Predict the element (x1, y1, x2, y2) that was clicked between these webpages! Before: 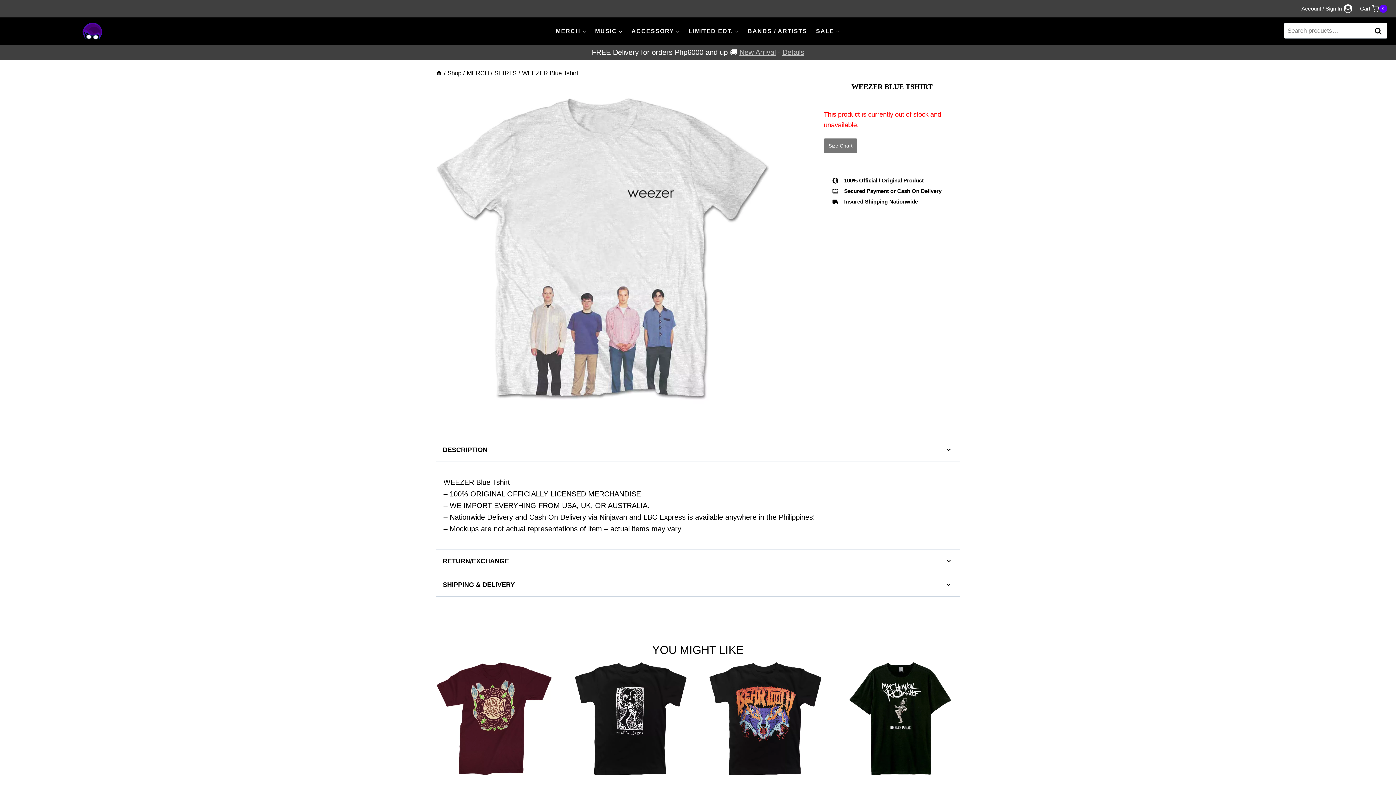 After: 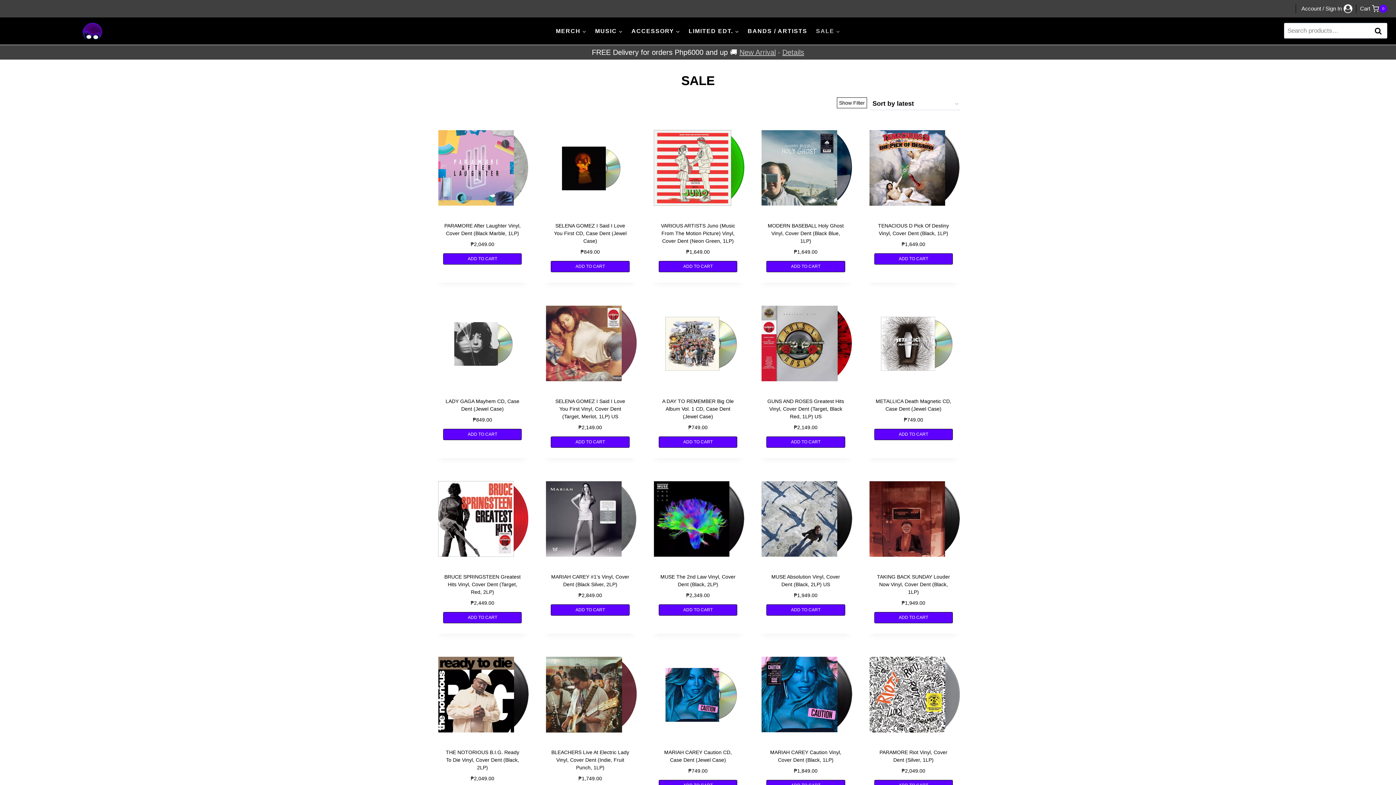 Action: label: SALE bbox: (811, 22, 844, 39)